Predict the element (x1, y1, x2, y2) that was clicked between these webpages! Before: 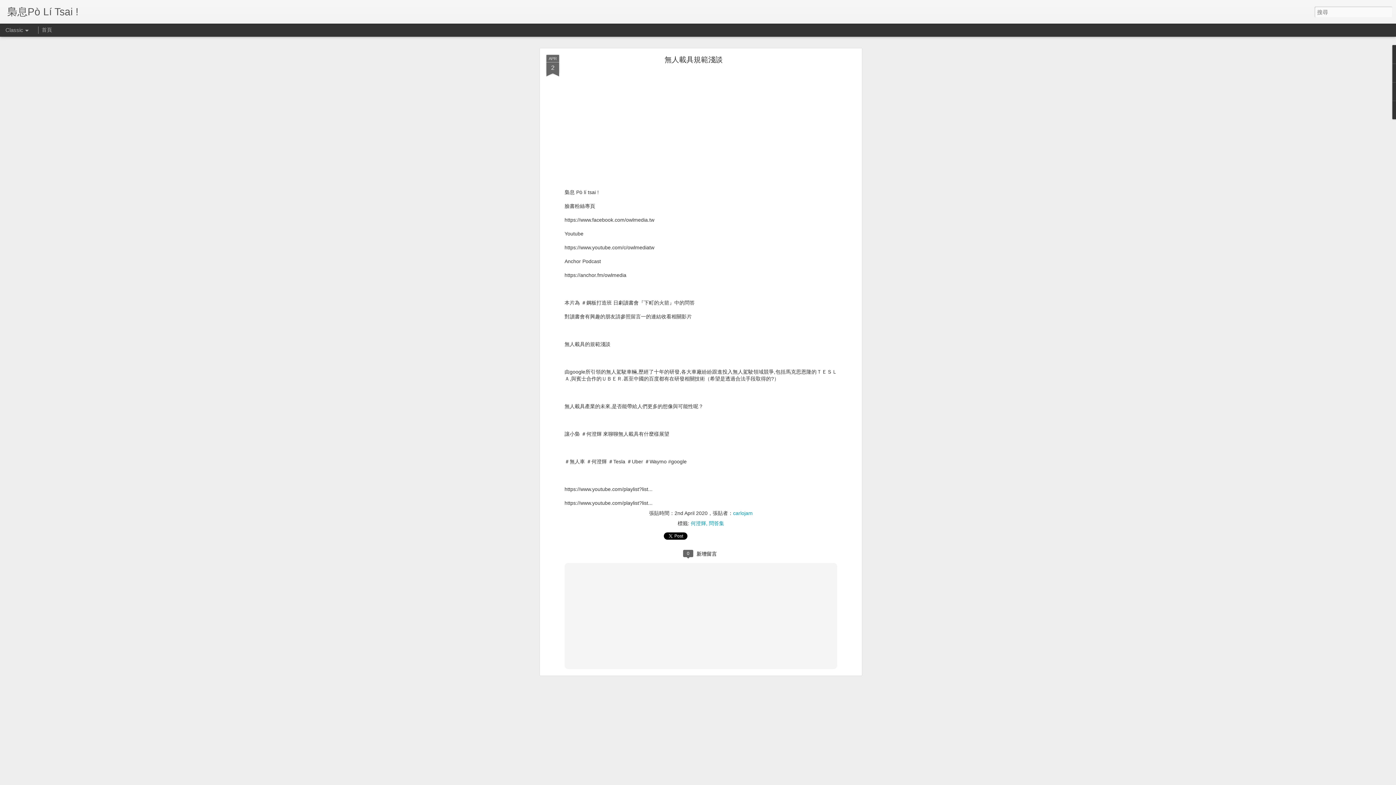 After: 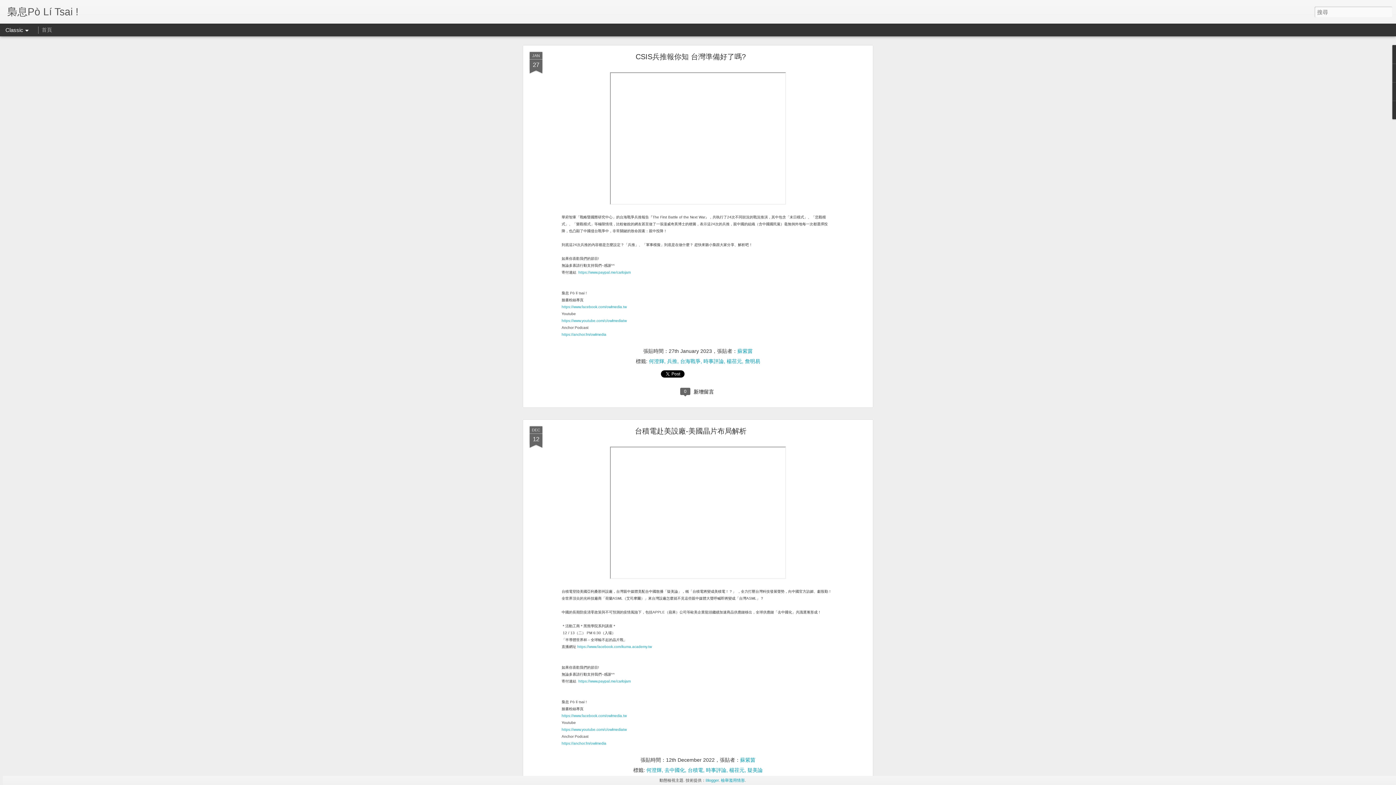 Action: bbox: (41, 26, 52, 32) label: 首頁